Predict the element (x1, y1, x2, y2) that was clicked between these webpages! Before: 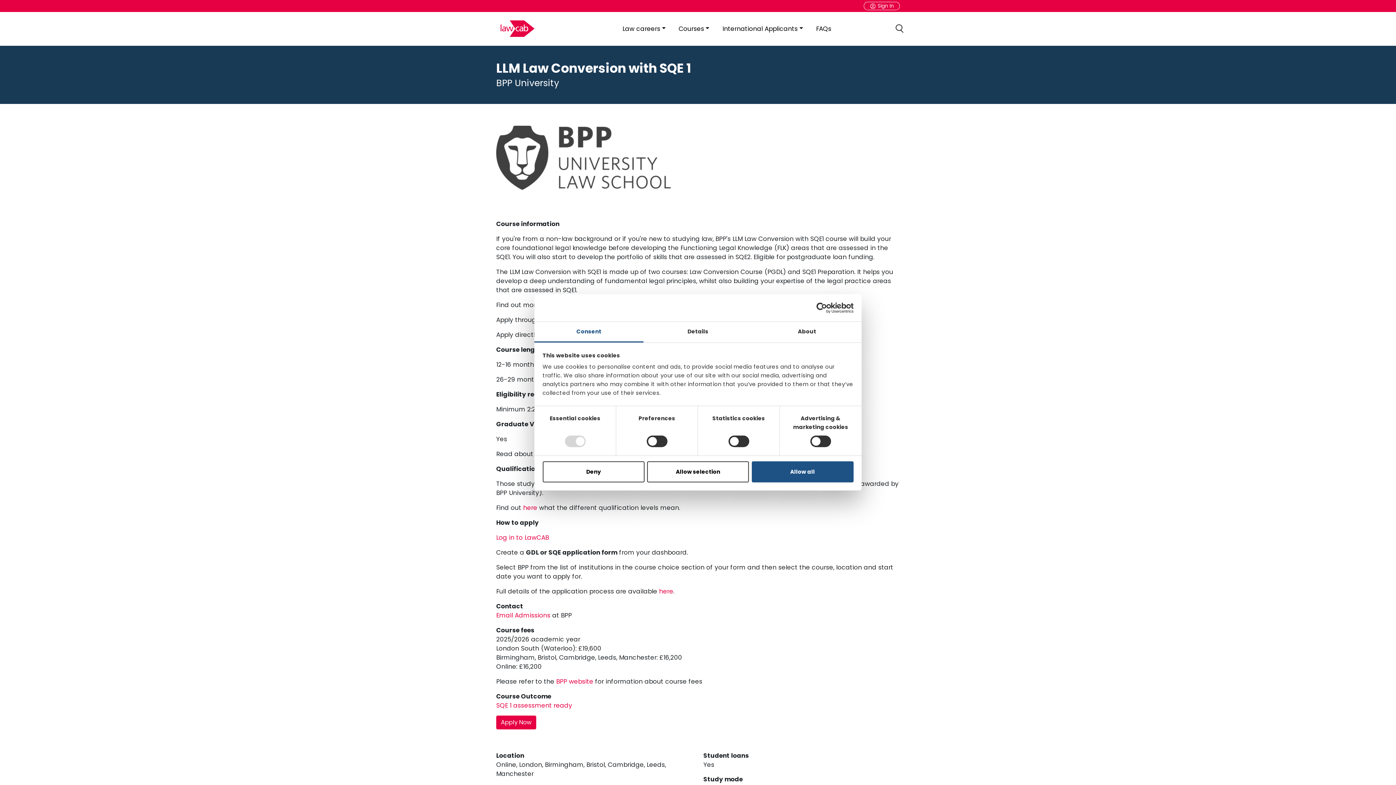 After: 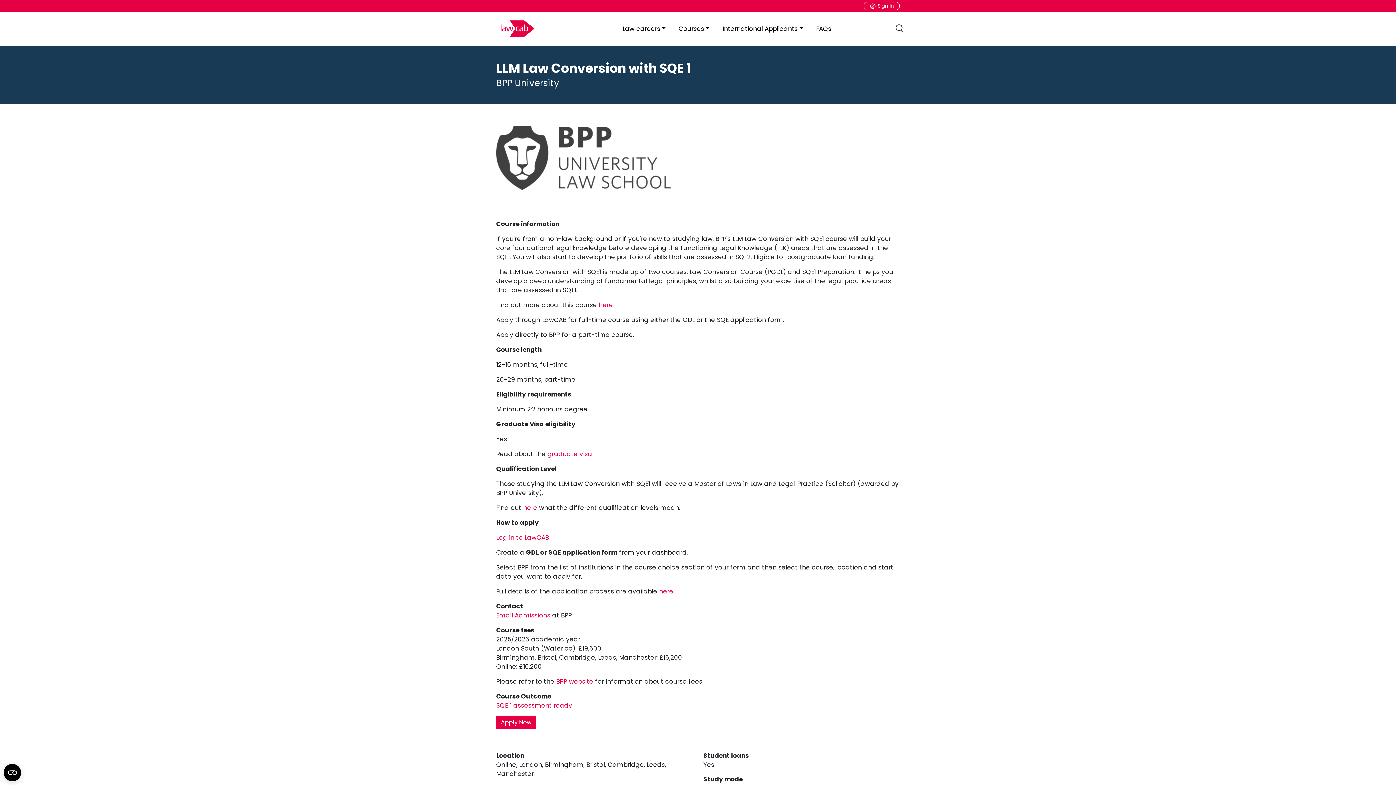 Action: bbox: (647, 461, 749, 482) label: Allow selection